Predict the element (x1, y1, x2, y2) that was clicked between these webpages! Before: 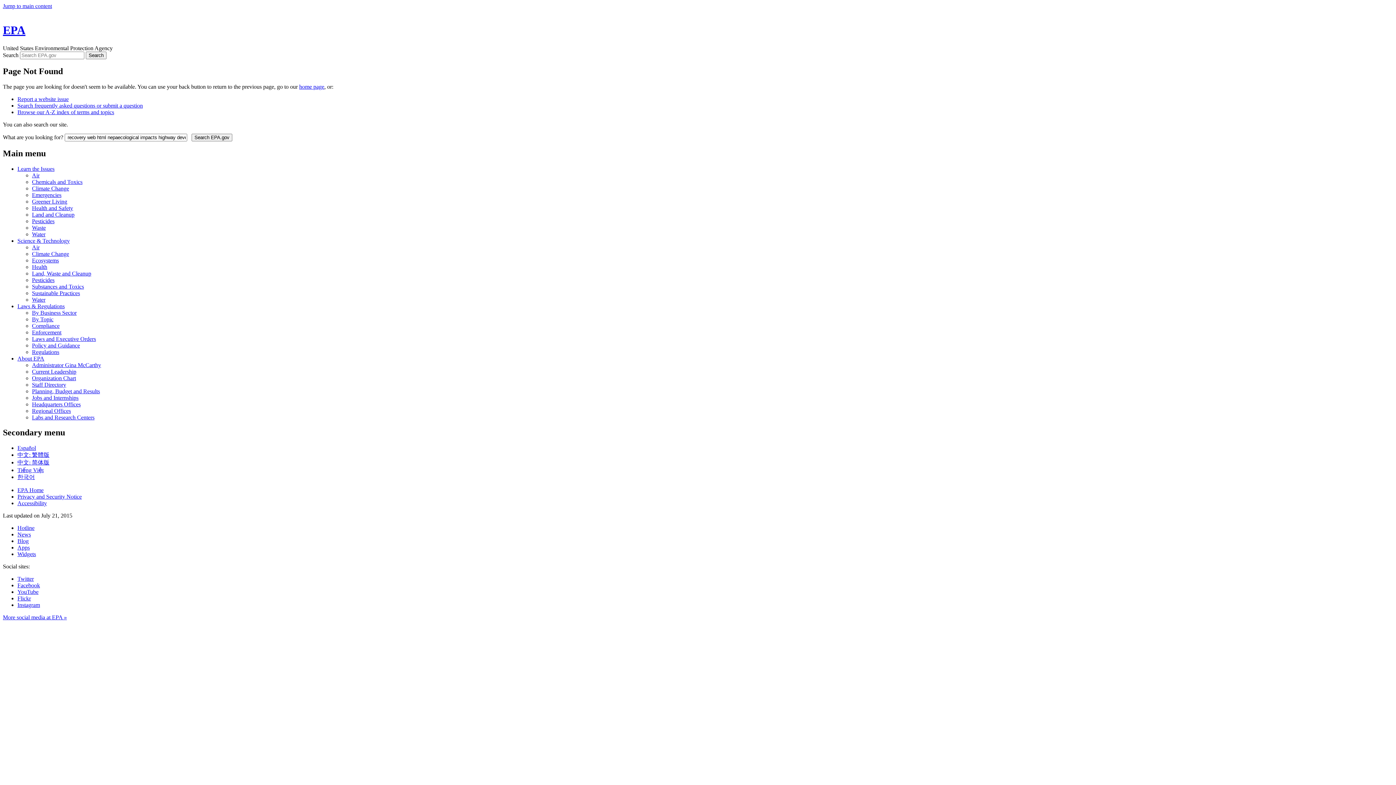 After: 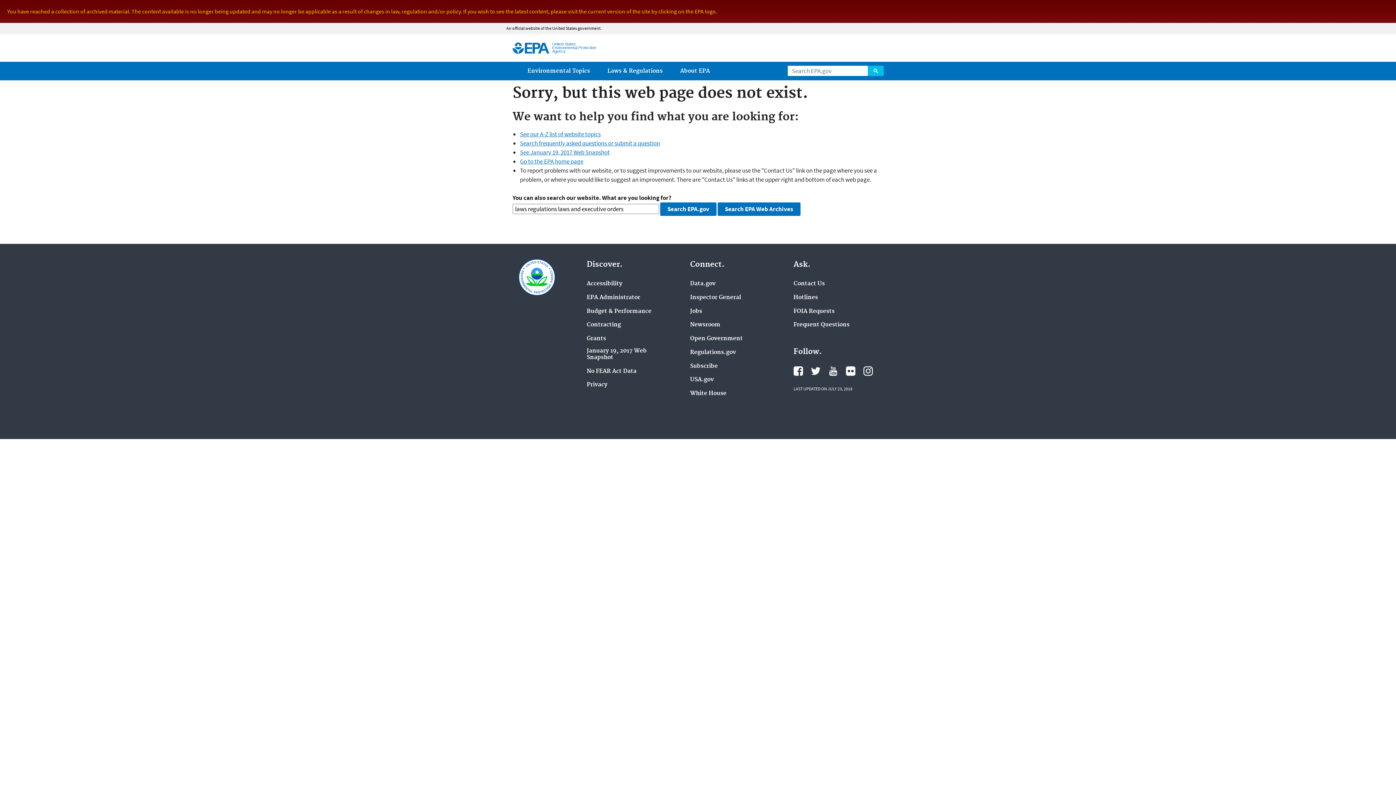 Action: label: Laws and Executive Orders bbox: (32, 335, 96, 342)